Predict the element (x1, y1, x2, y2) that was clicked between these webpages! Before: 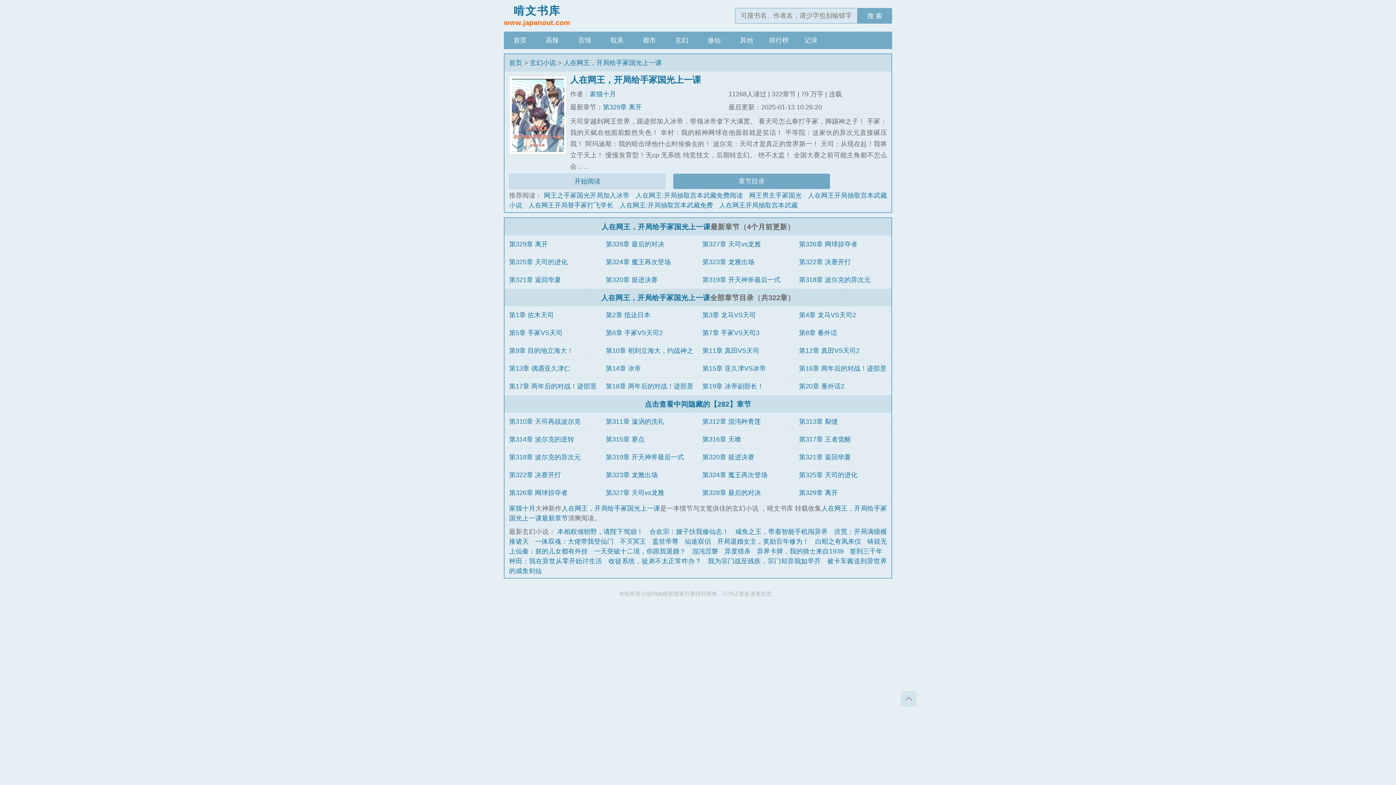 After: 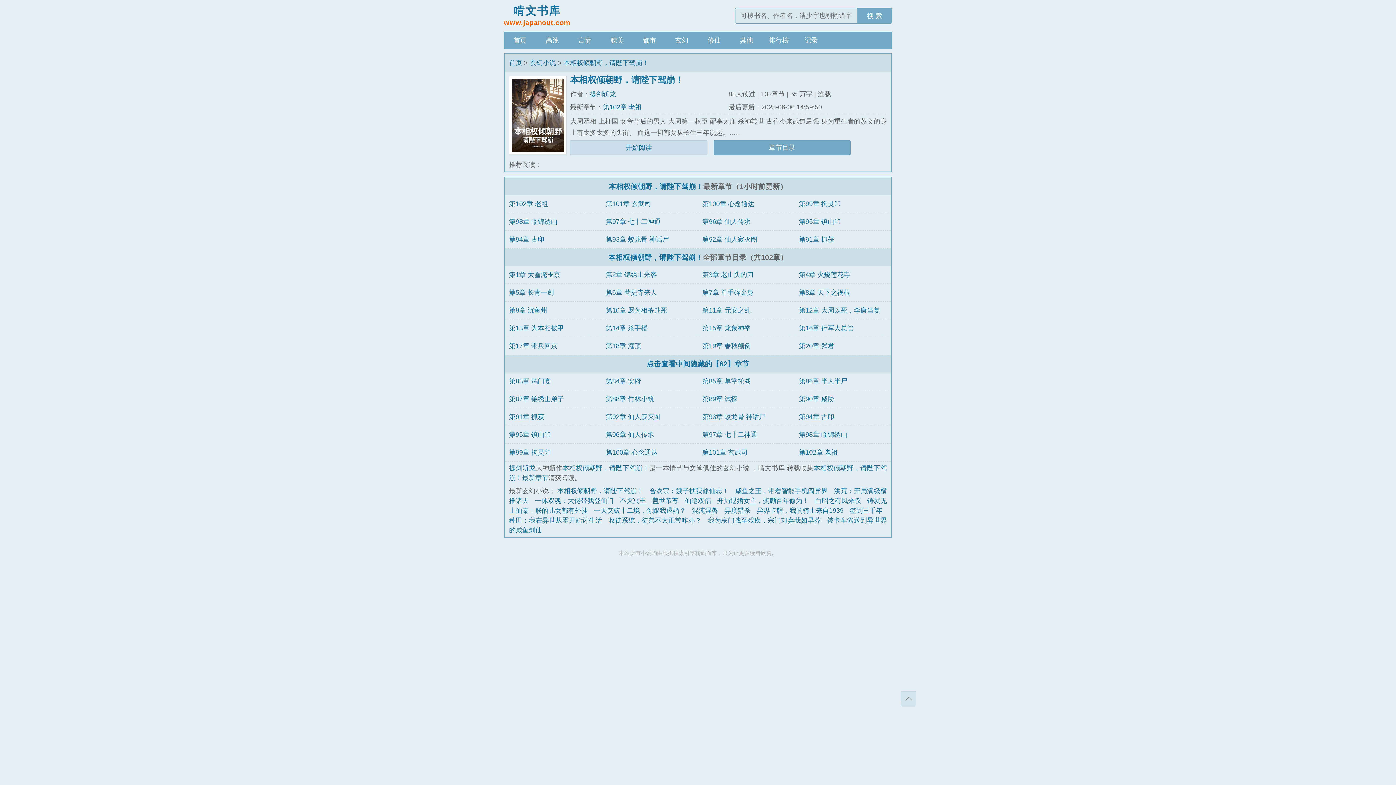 Action: bbox: (557, 528, 643, 535) label: 本相权倾朝野，请陛下驾崩！